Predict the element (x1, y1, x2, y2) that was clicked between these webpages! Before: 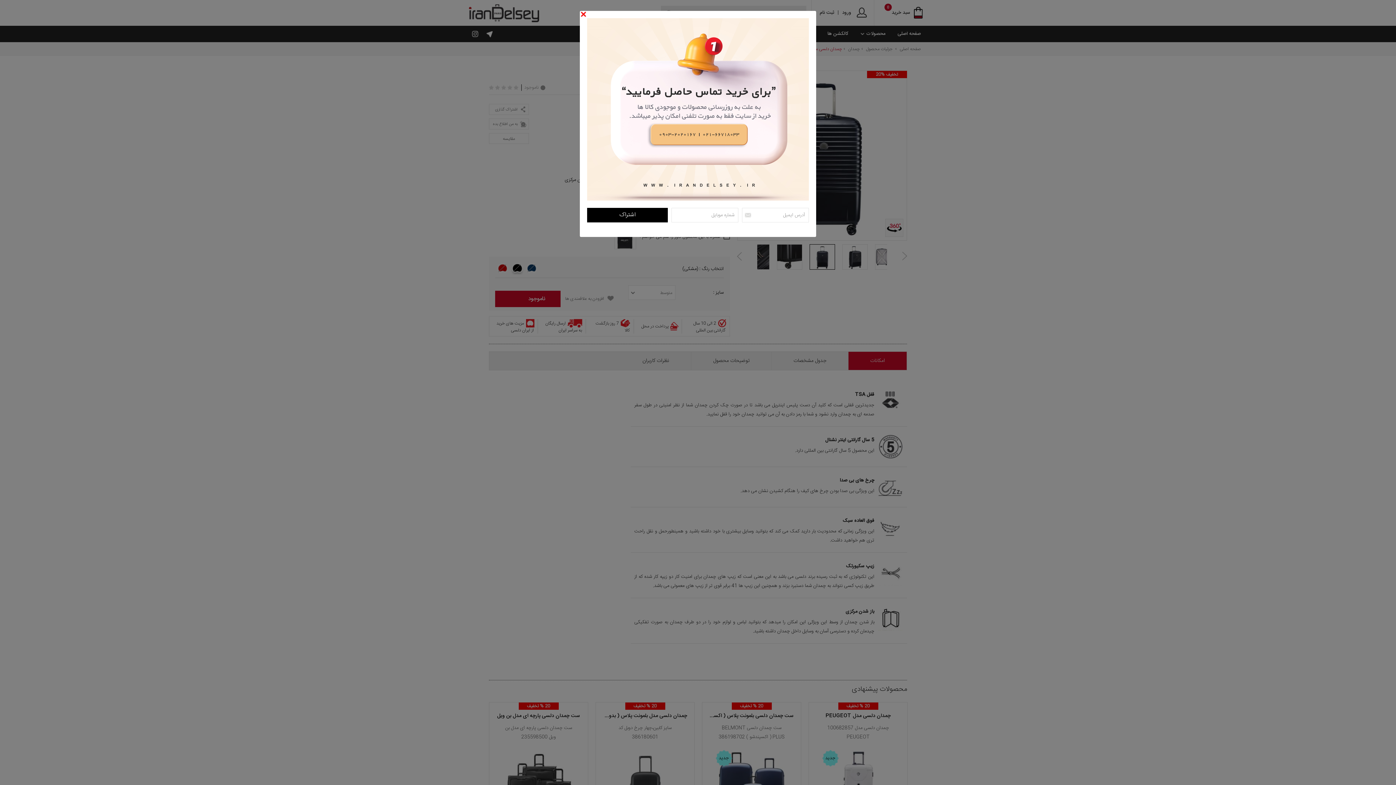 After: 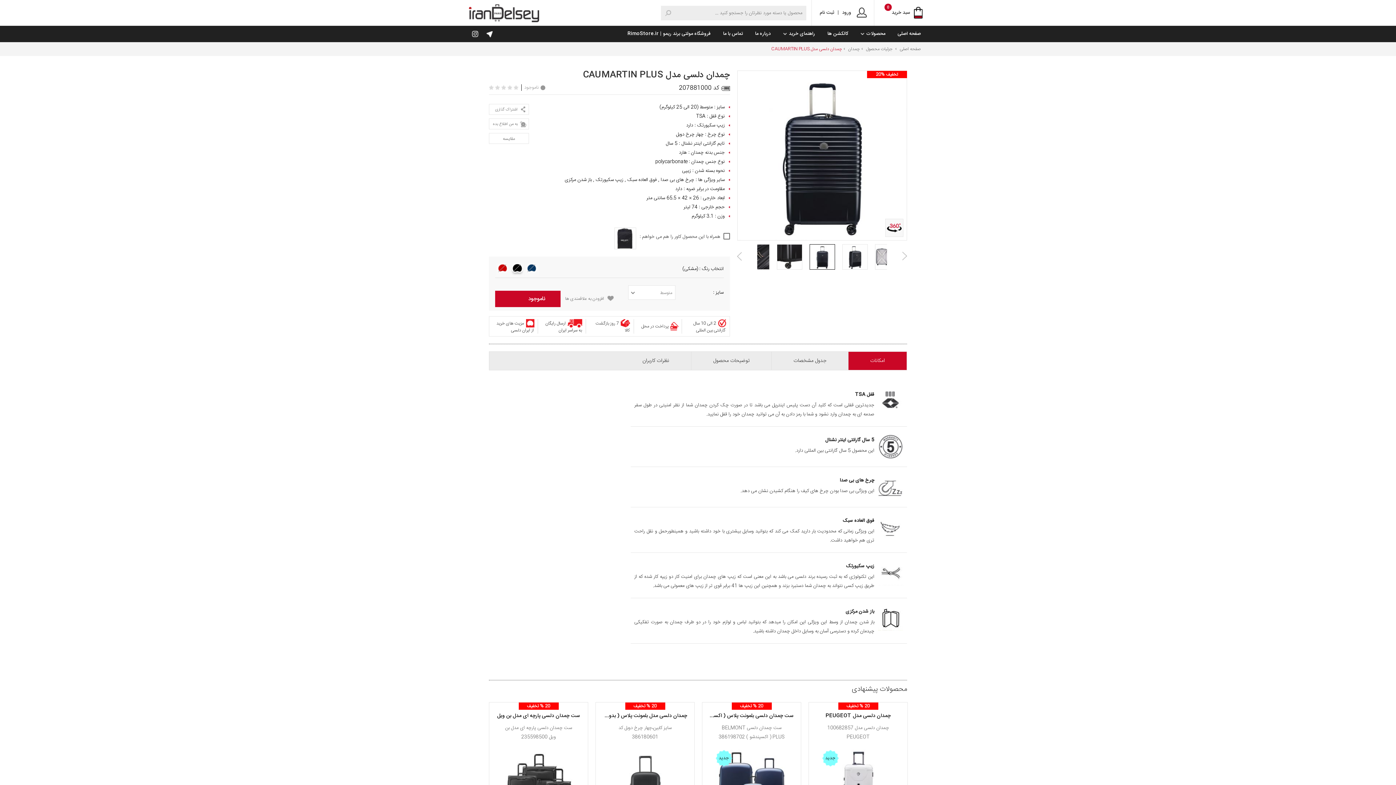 Action: label: Close bbox: (577, 10, 586, 19)